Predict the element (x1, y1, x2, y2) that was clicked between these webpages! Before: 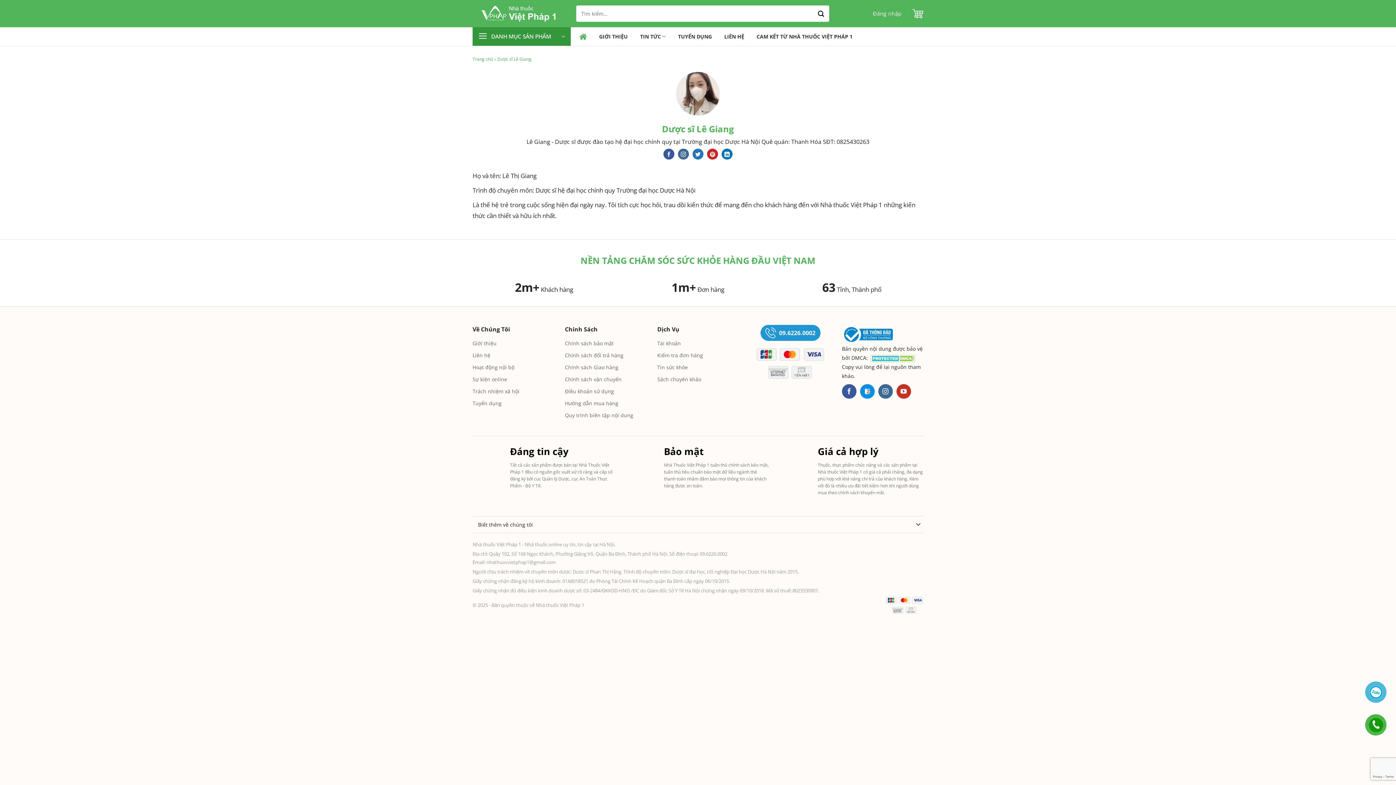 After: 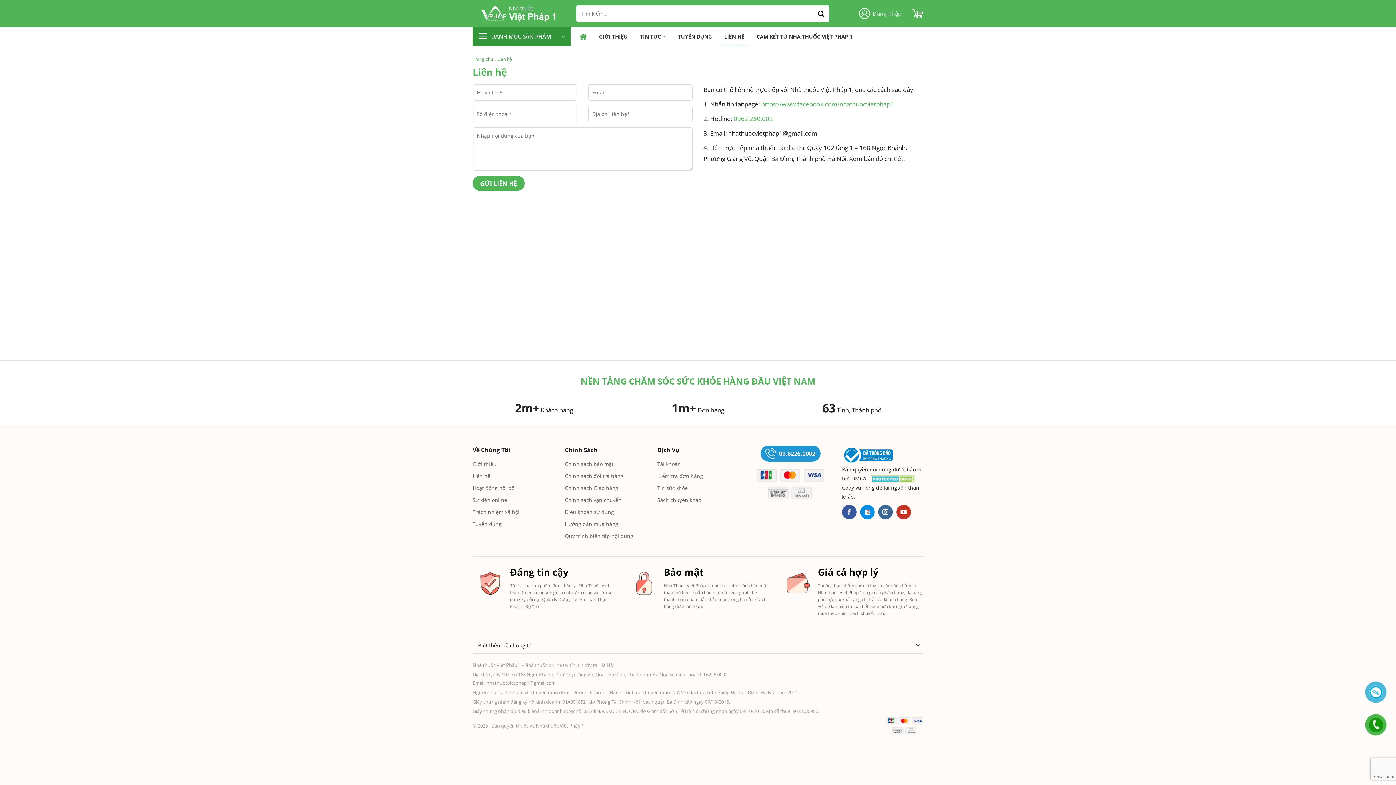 Action: bbox: (472, 349, 490, 361) label: Liên hệ